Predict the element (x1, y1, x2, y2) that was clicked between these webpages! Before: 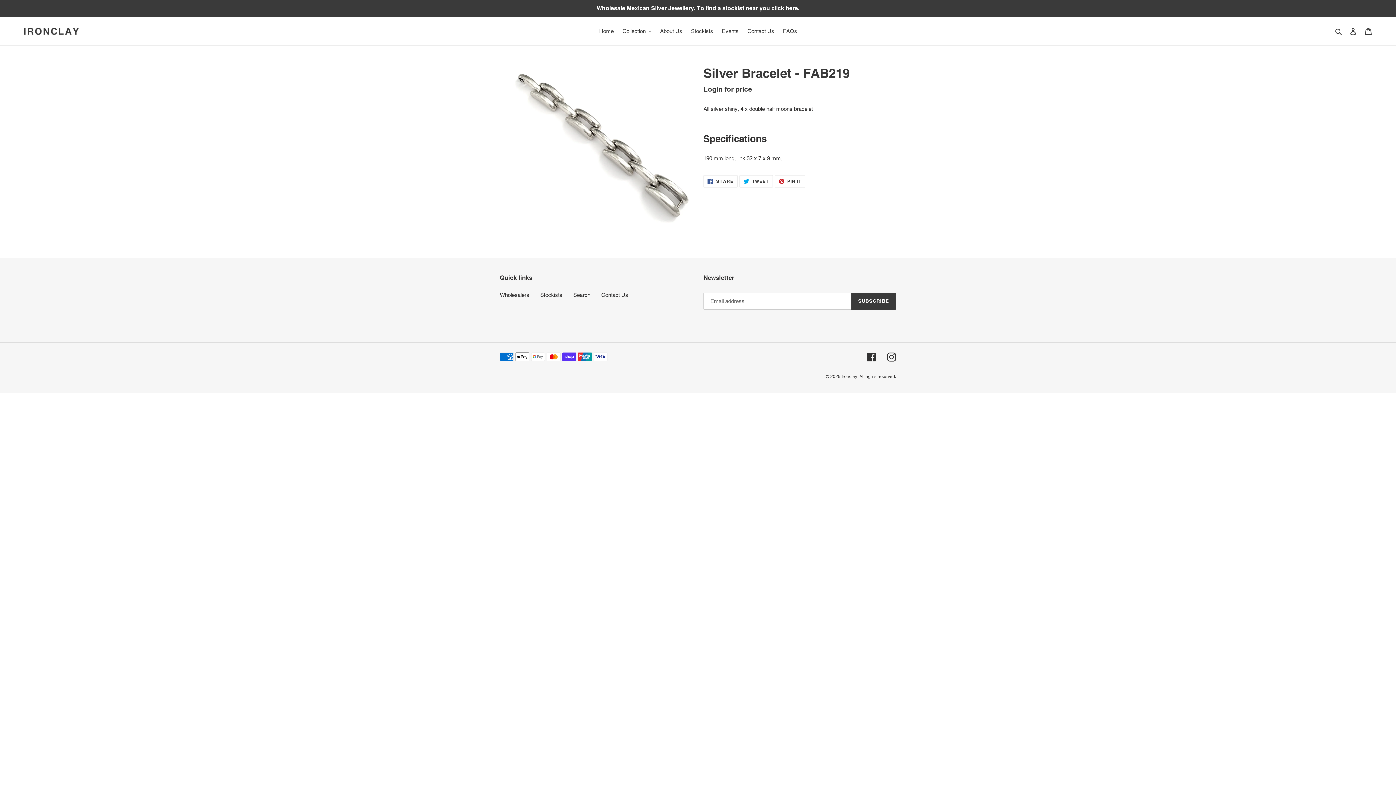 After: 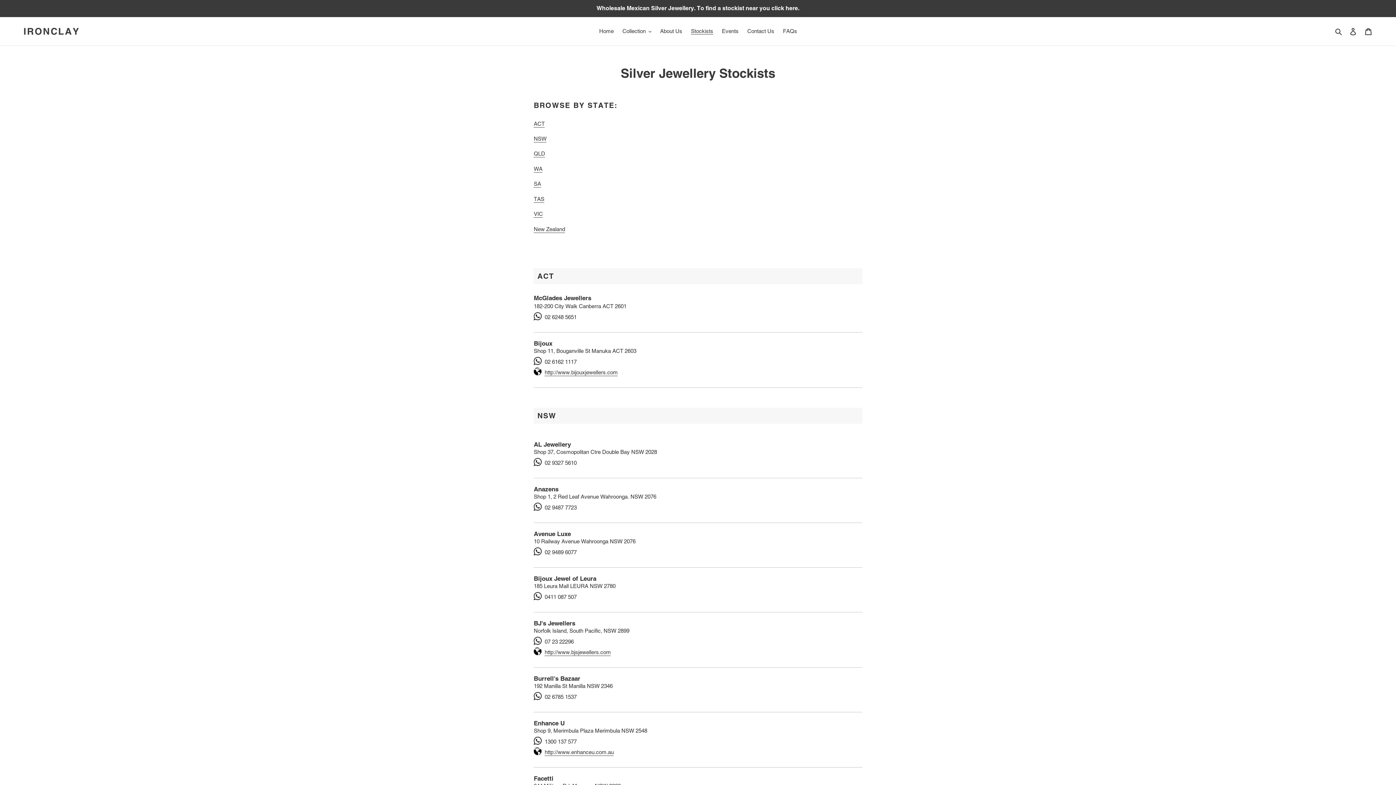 Action: bbox: (687, 26, 717, 36) label: Stockists